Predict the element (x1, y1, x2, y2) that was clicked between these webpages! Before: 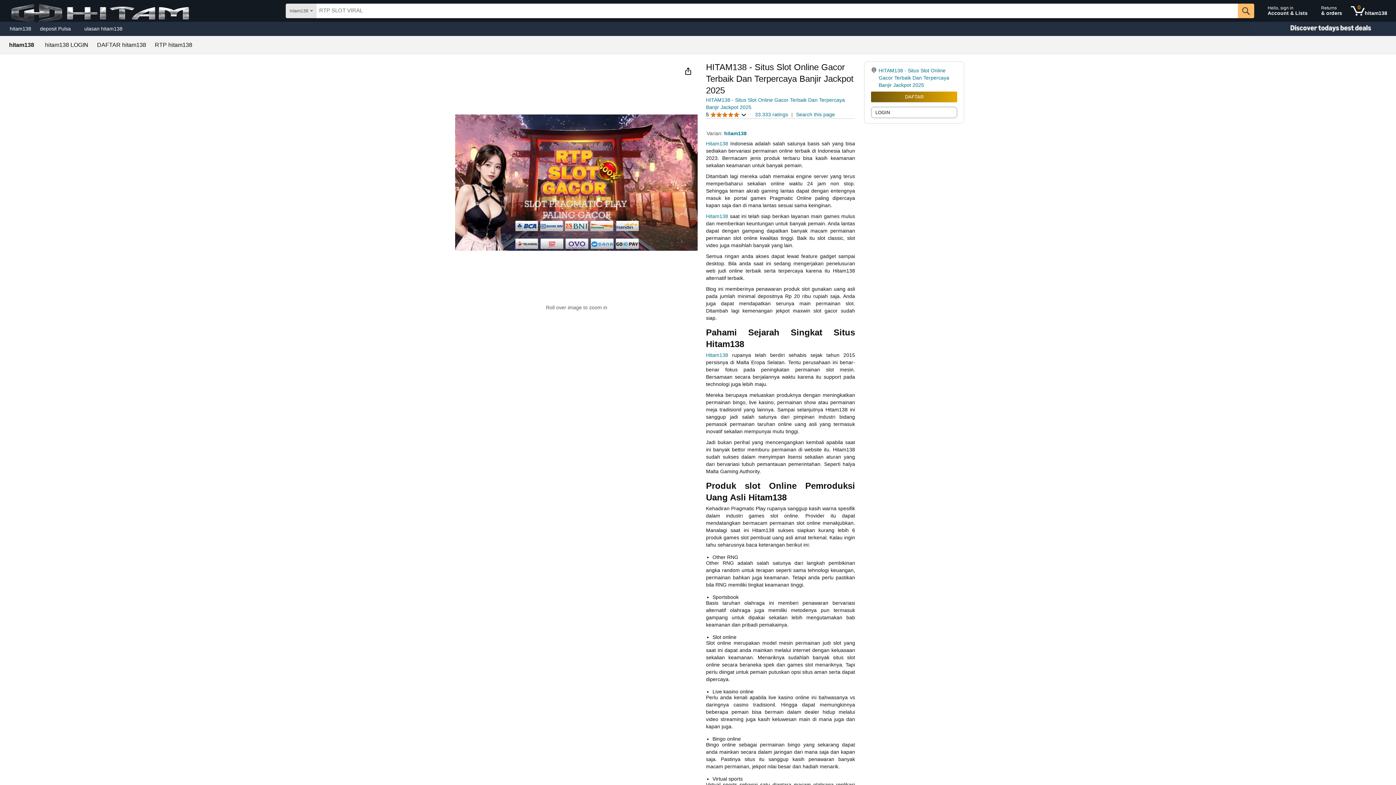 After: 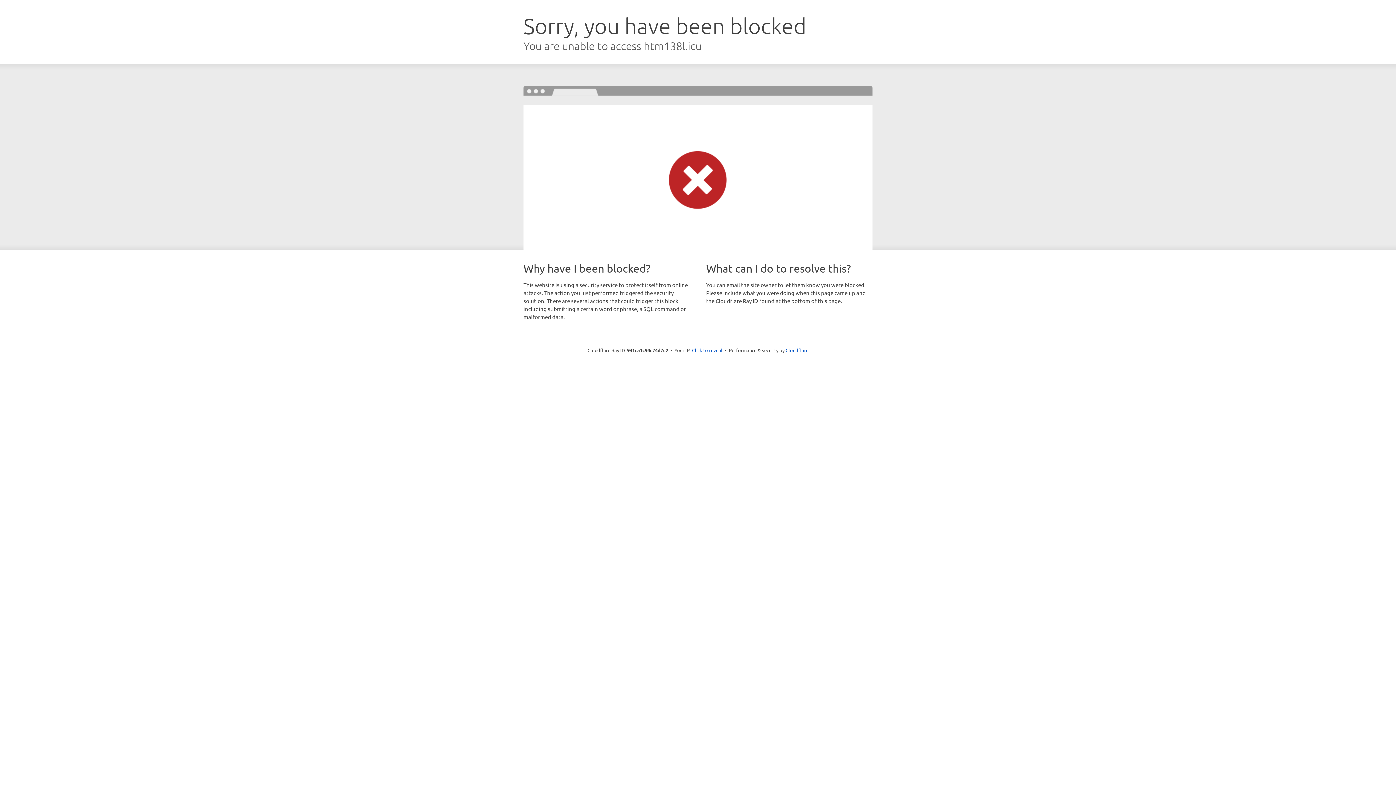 Action: bbox: (80, 23, 126, 33) label: ulasan hitam138